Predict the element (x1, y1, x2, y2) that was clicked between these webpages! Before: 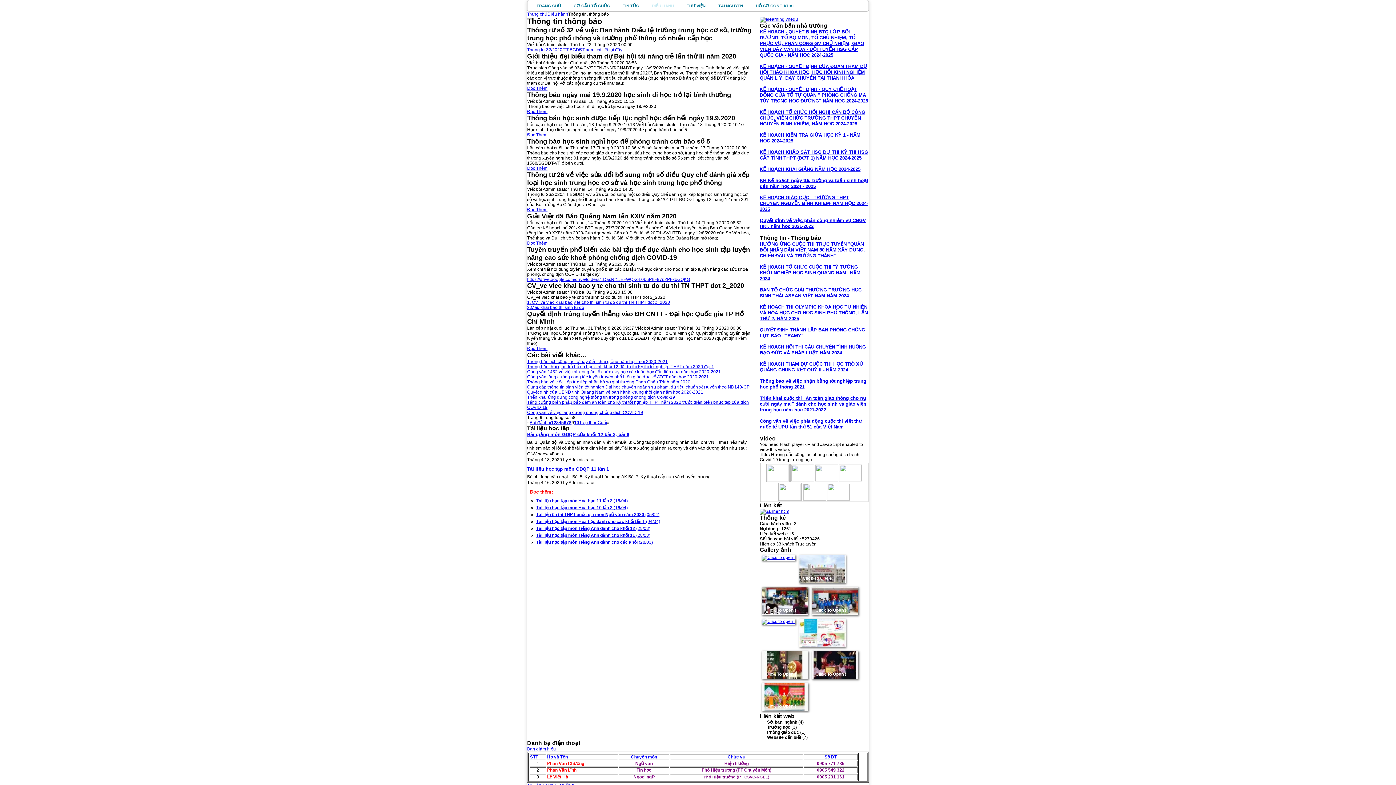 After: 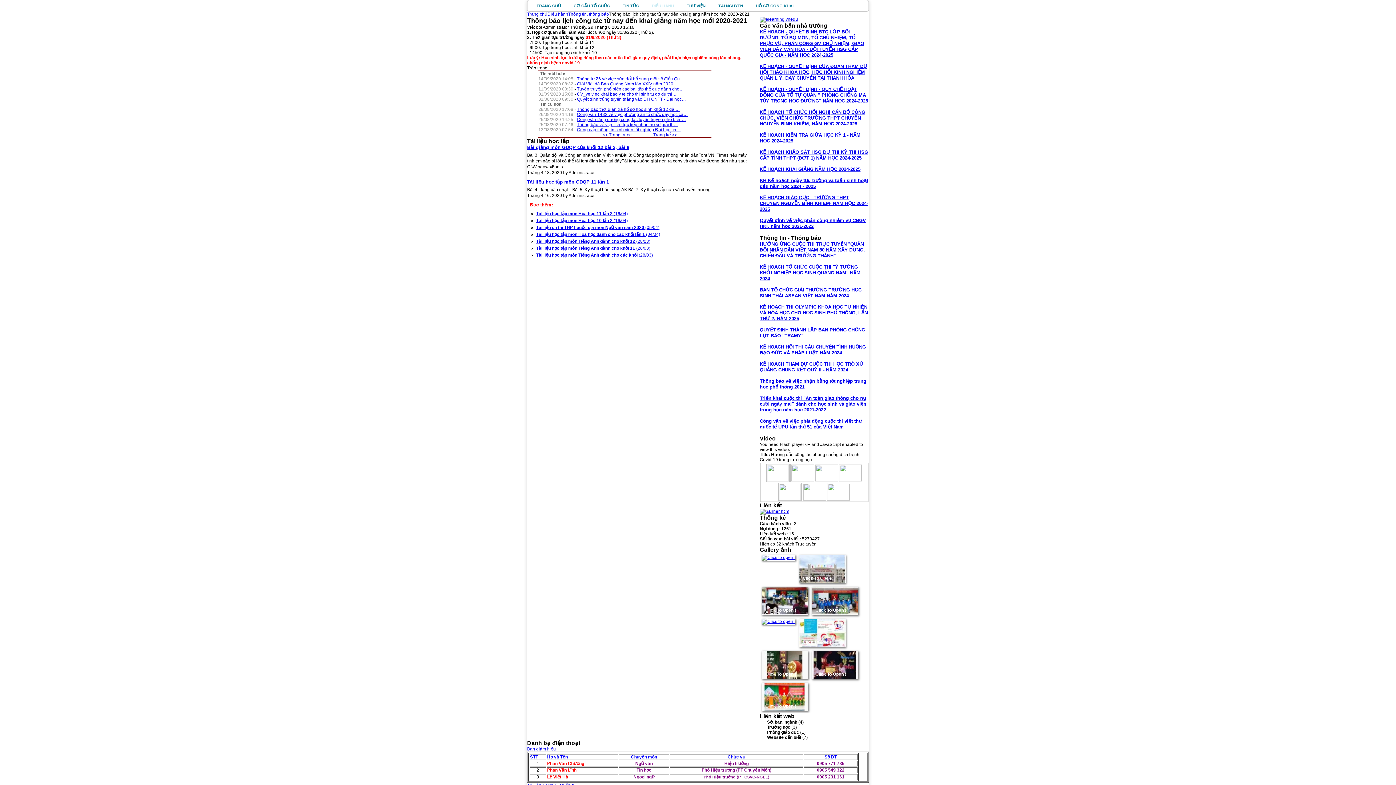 Action: label: Thông báo lịch công tác từ nay đến khai giảng năm học mới 2020-2021 bbox: (527, 359, 668, 364)